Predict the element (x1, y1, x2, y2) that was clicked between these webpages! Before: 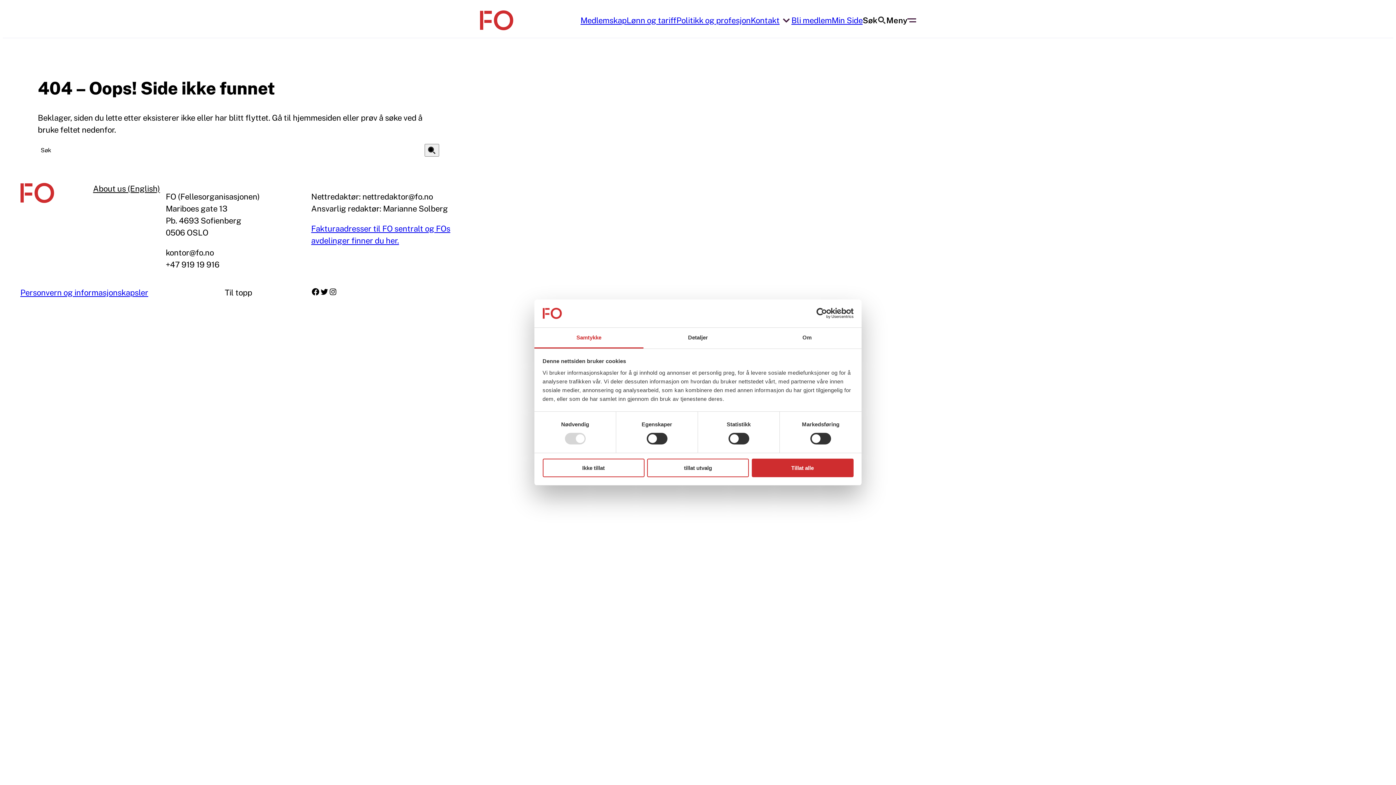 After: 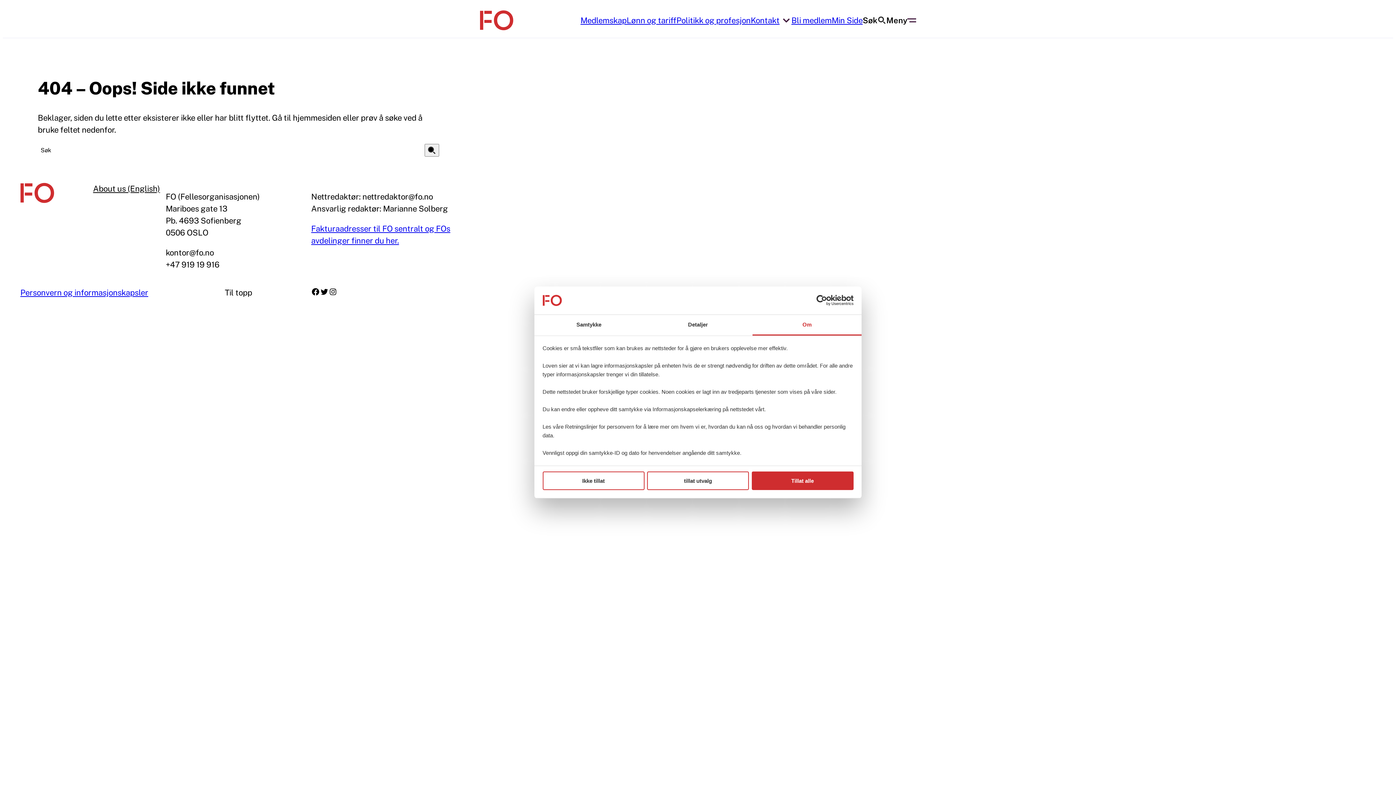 Action: label: Om bbox: (752, 327, 861, 348)